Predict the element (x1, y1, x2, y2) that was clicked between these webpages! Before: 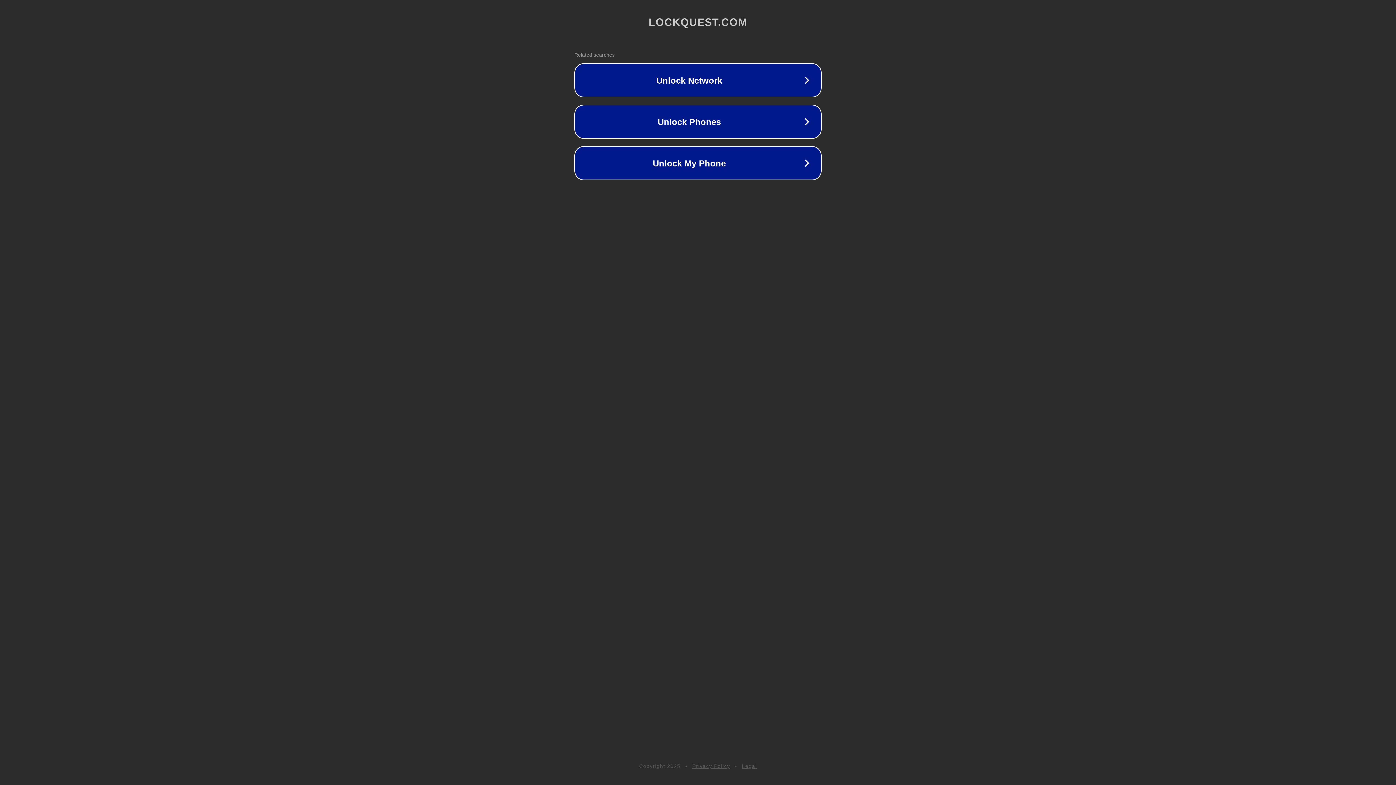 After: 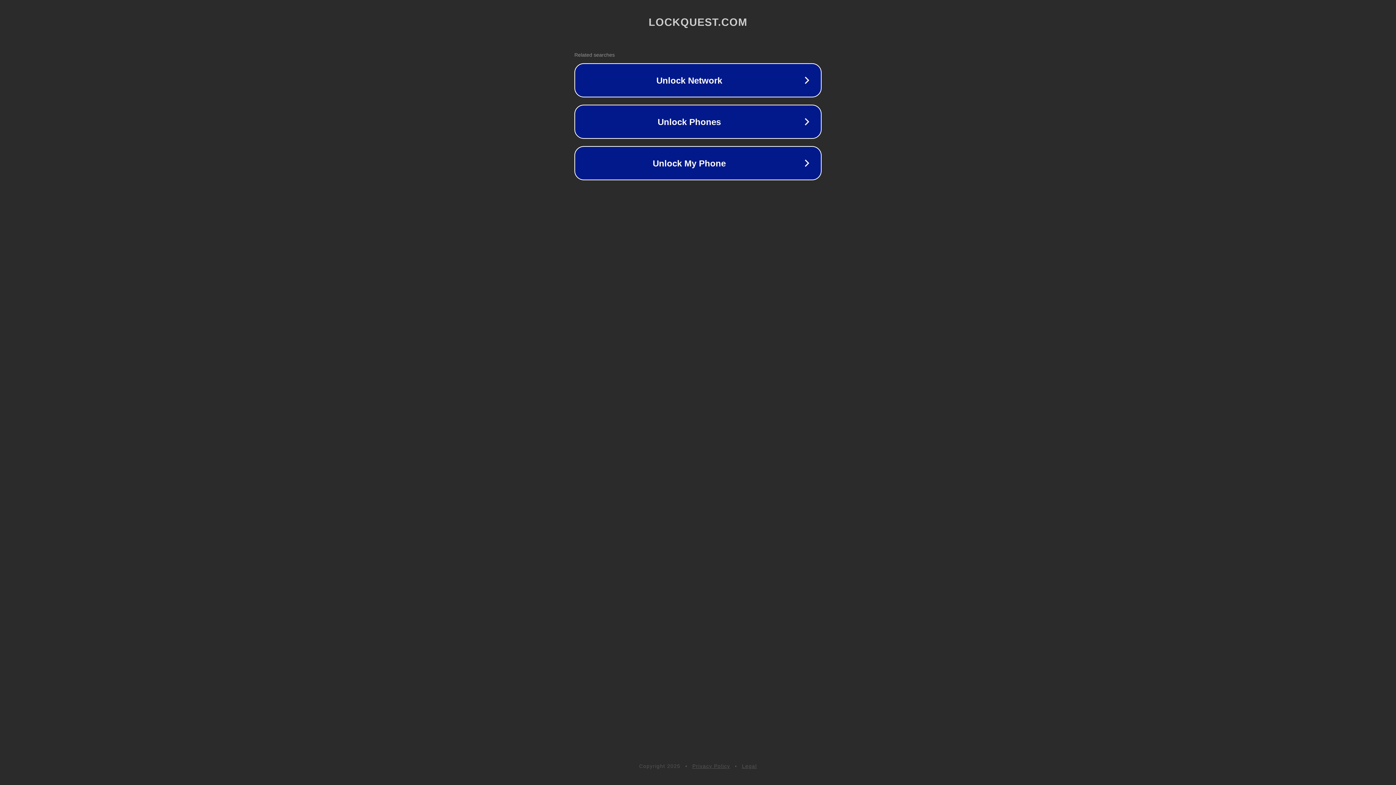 Action: bbox: (692, 763, 730, 769) label: Privacy Policy